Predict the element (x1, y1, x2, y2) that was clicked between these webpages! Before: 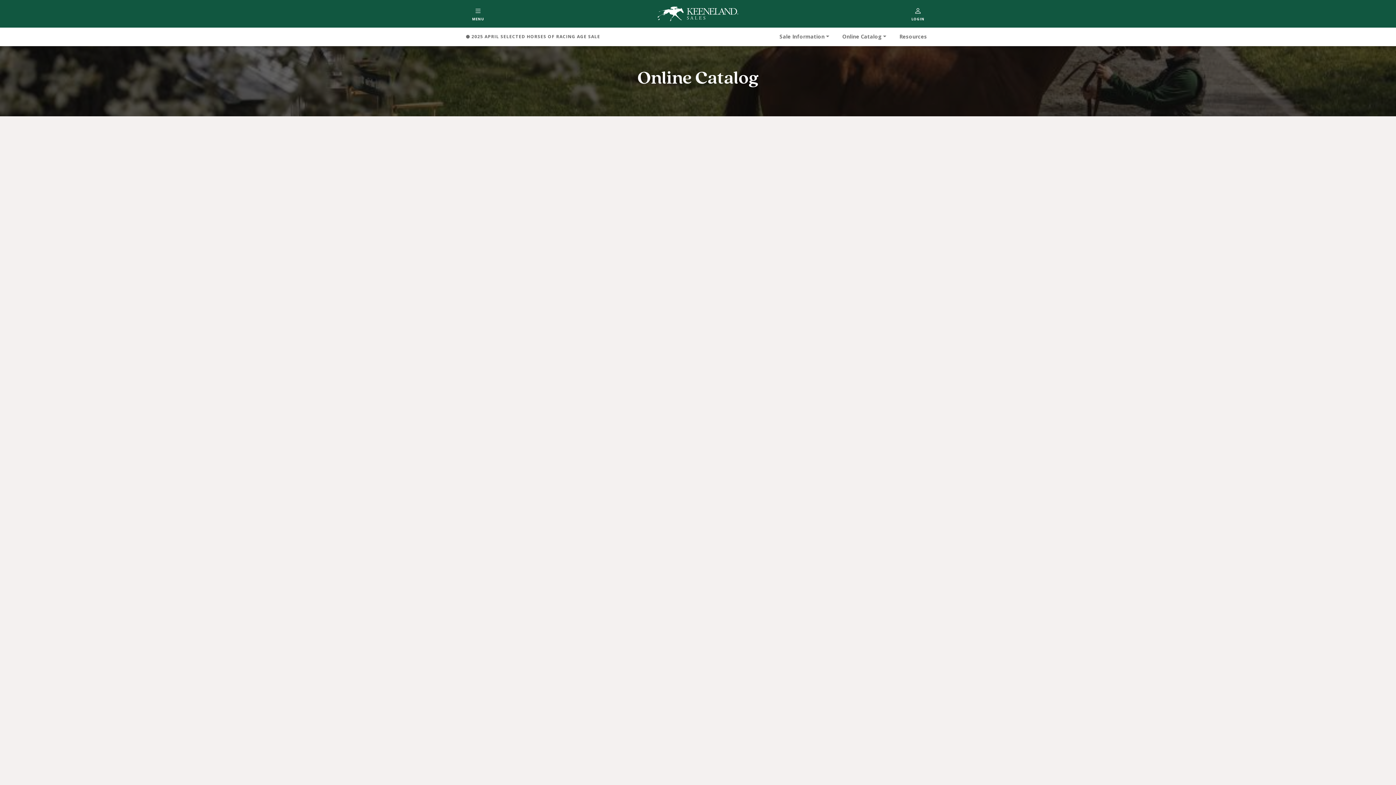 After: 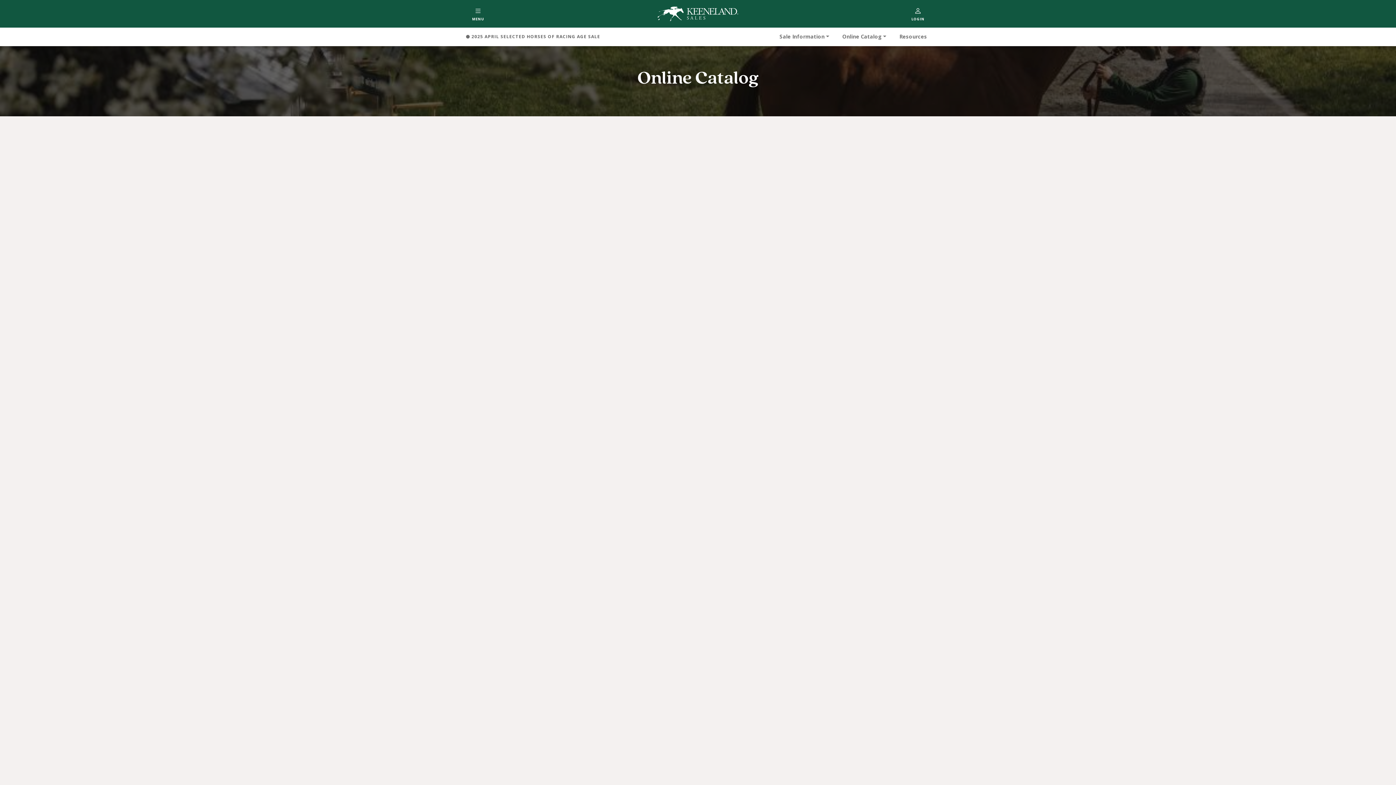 Action: bbox: (902, 0, 933, 27) label: LOGIN